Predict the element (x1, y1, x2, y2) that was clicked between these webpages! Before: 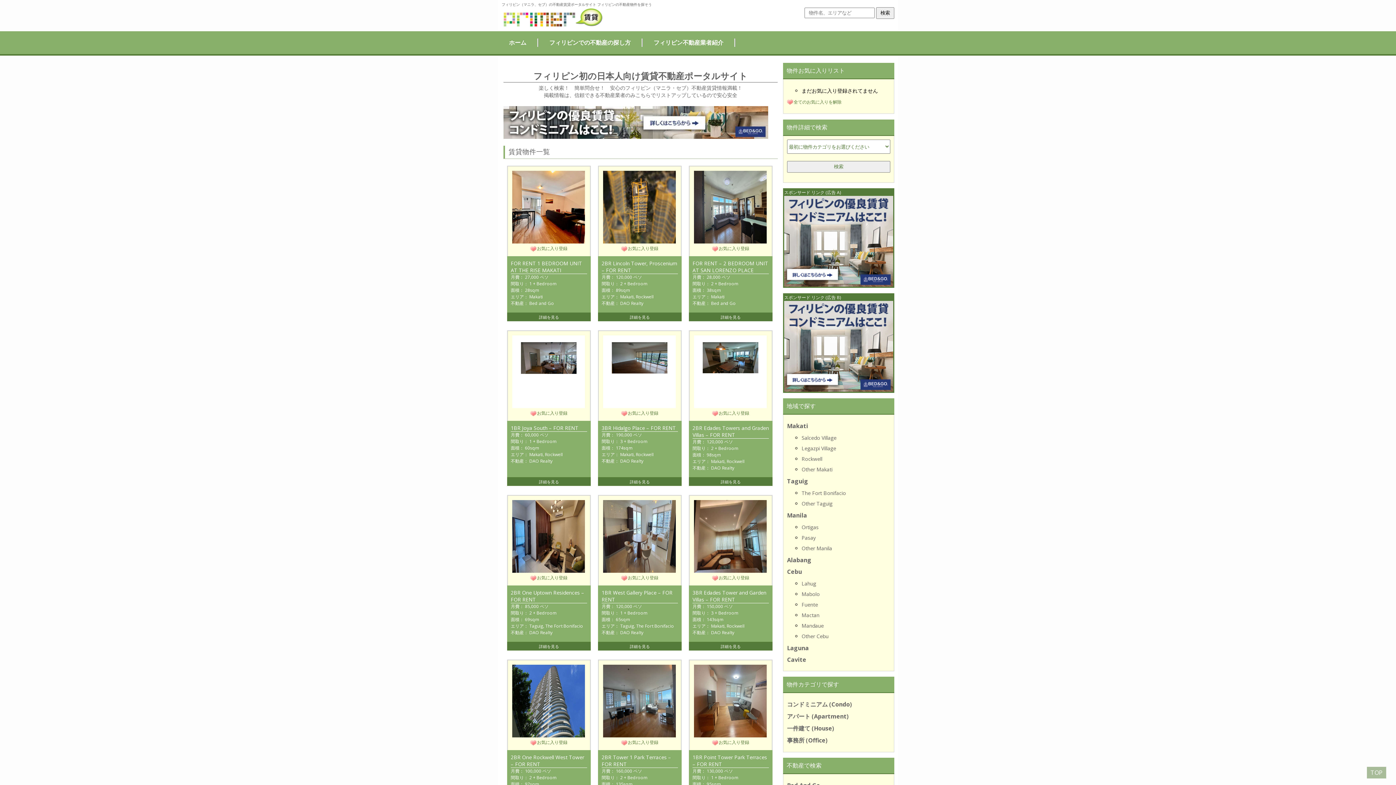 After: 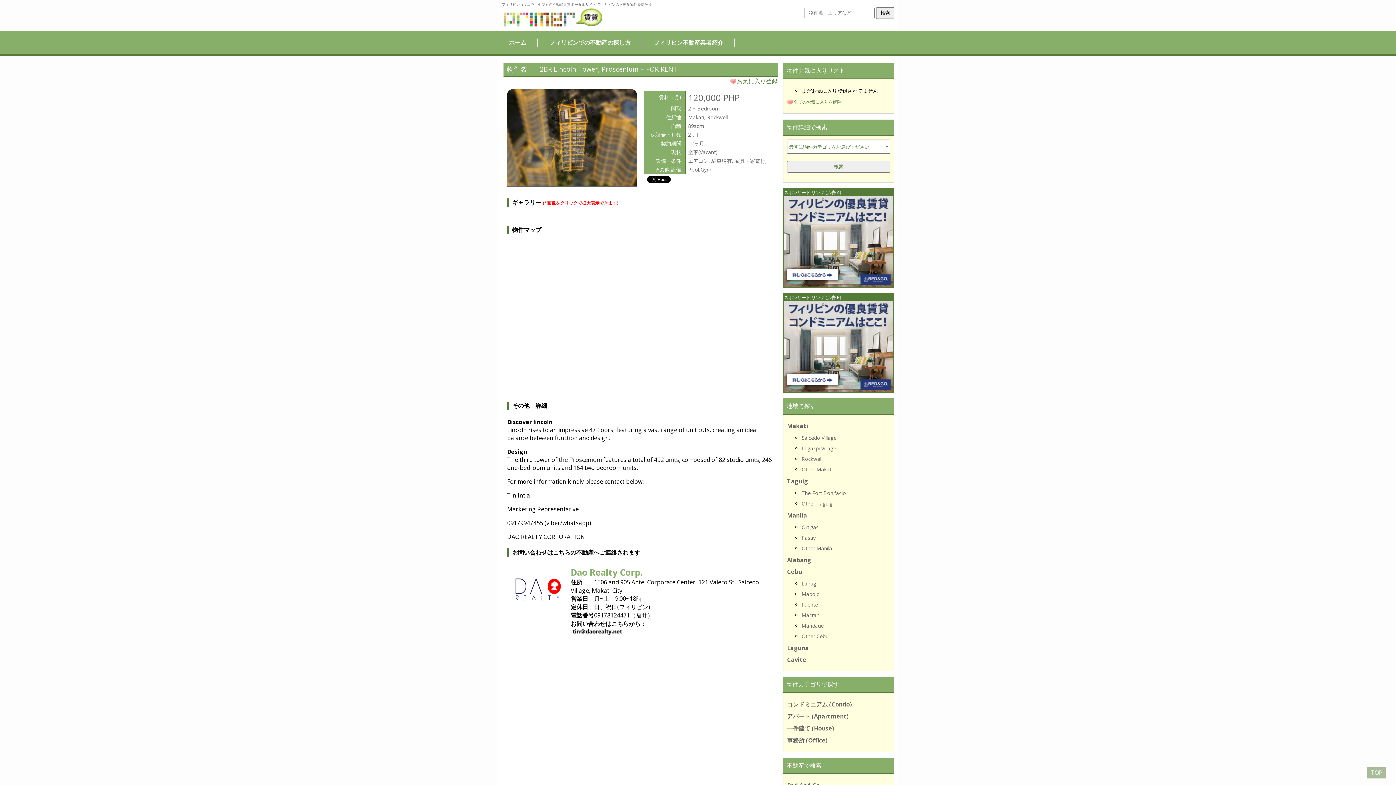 Action: label: 2BR Lincoln Tower, Proscenium – FOR RENT
月費： 120,000 ペソ
間取り： 2 + Bedroom
面積： 89sqm
エリア： Makati, Rockwell
不動産： DAO Realty
詳細を見る bbox: (598, 252, 681, 317)